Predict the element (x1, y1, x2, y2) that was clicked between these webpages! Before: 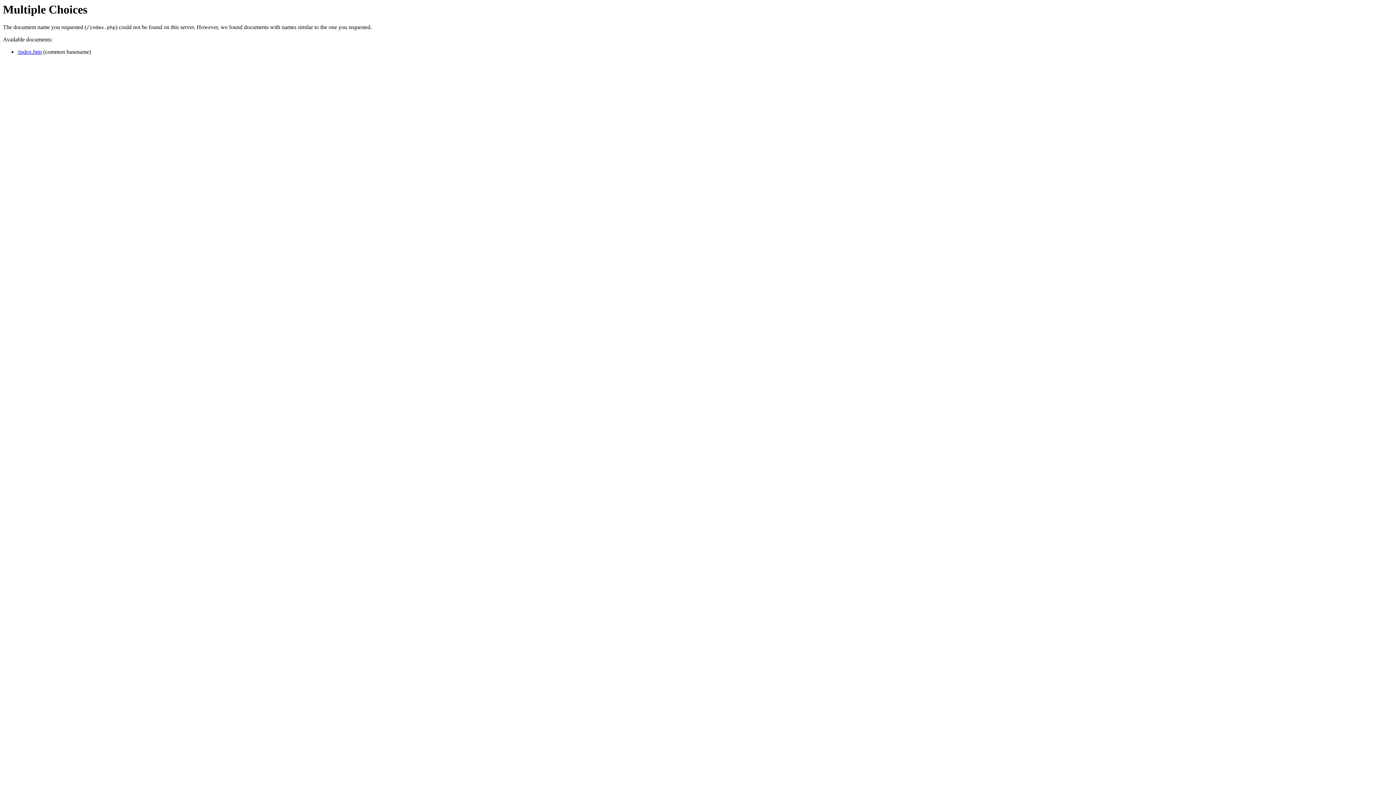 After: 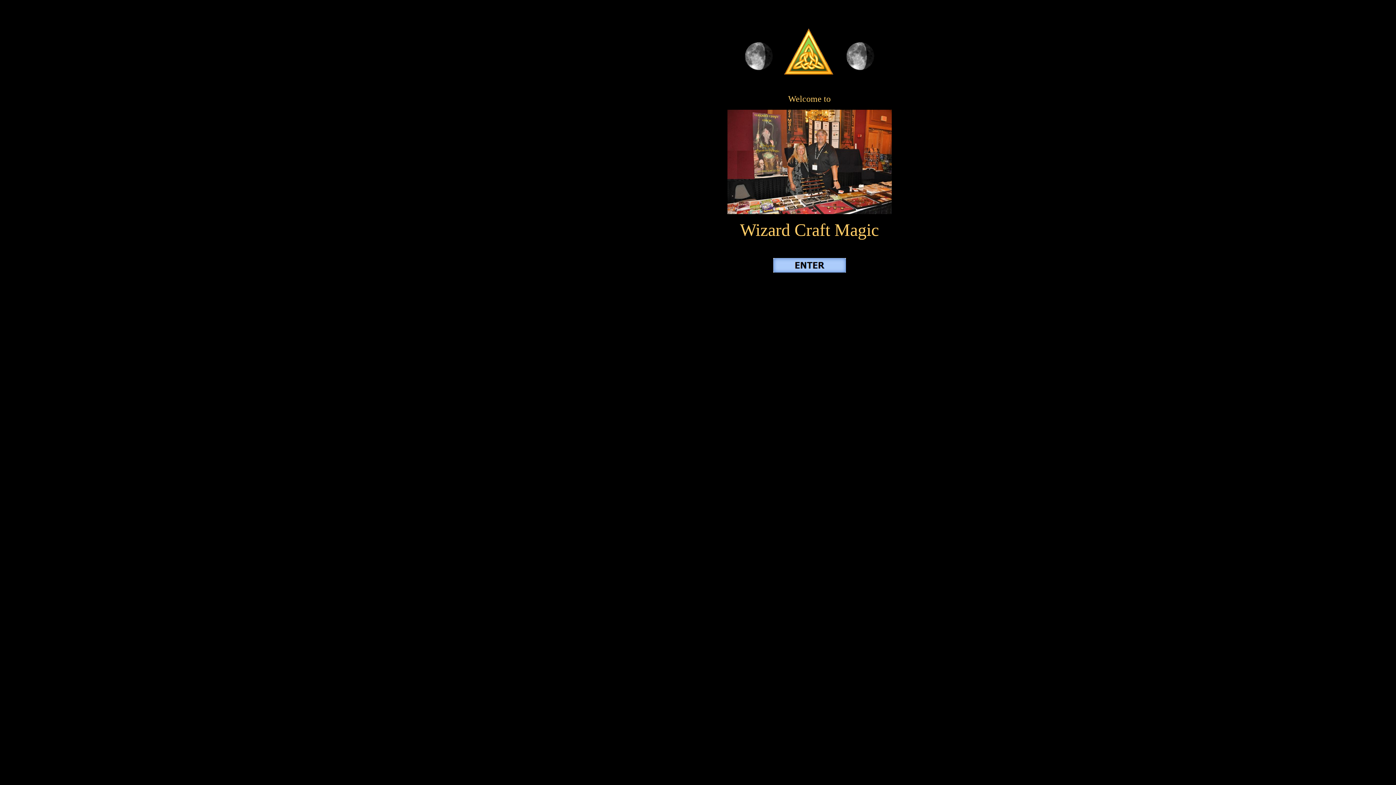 Action: label: /index.htm bbox: (17, 48, 41, 55)